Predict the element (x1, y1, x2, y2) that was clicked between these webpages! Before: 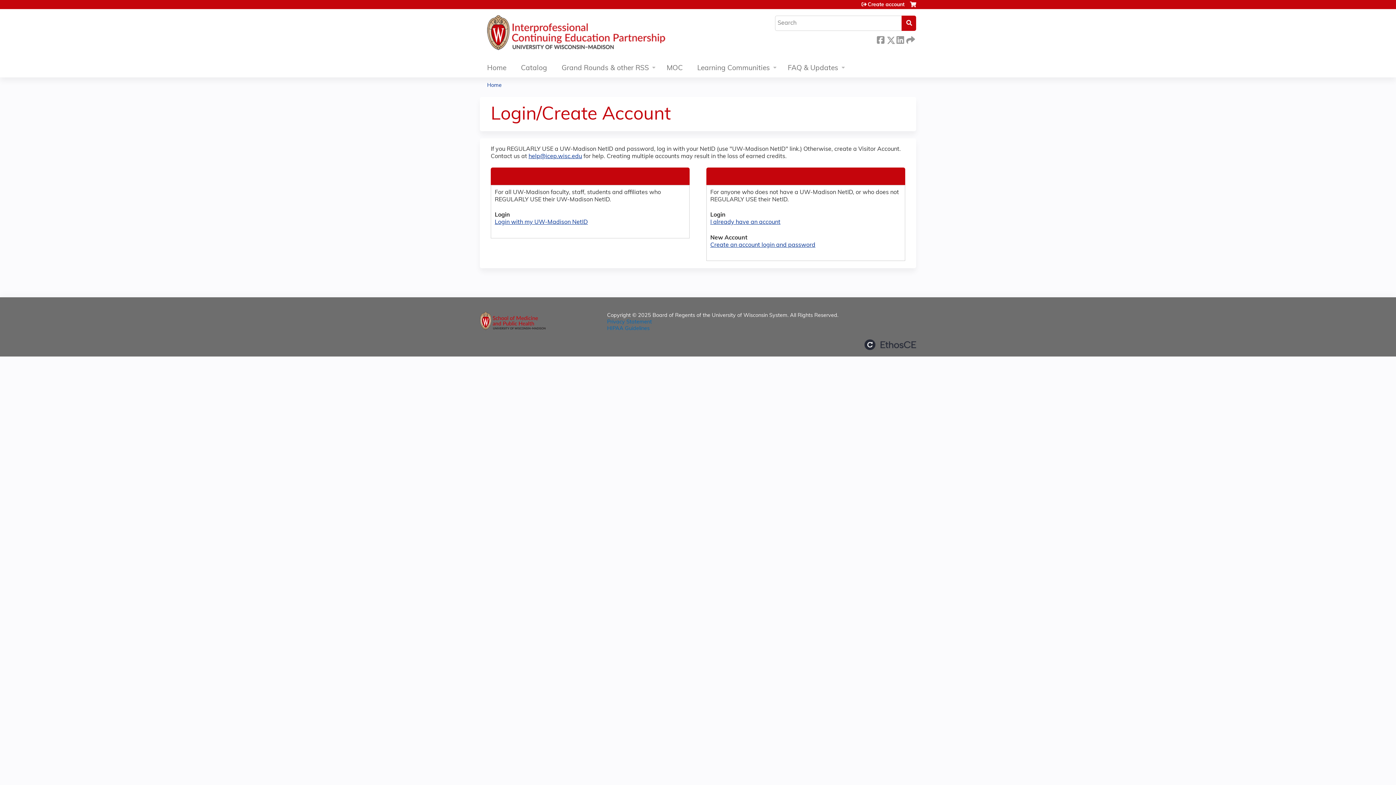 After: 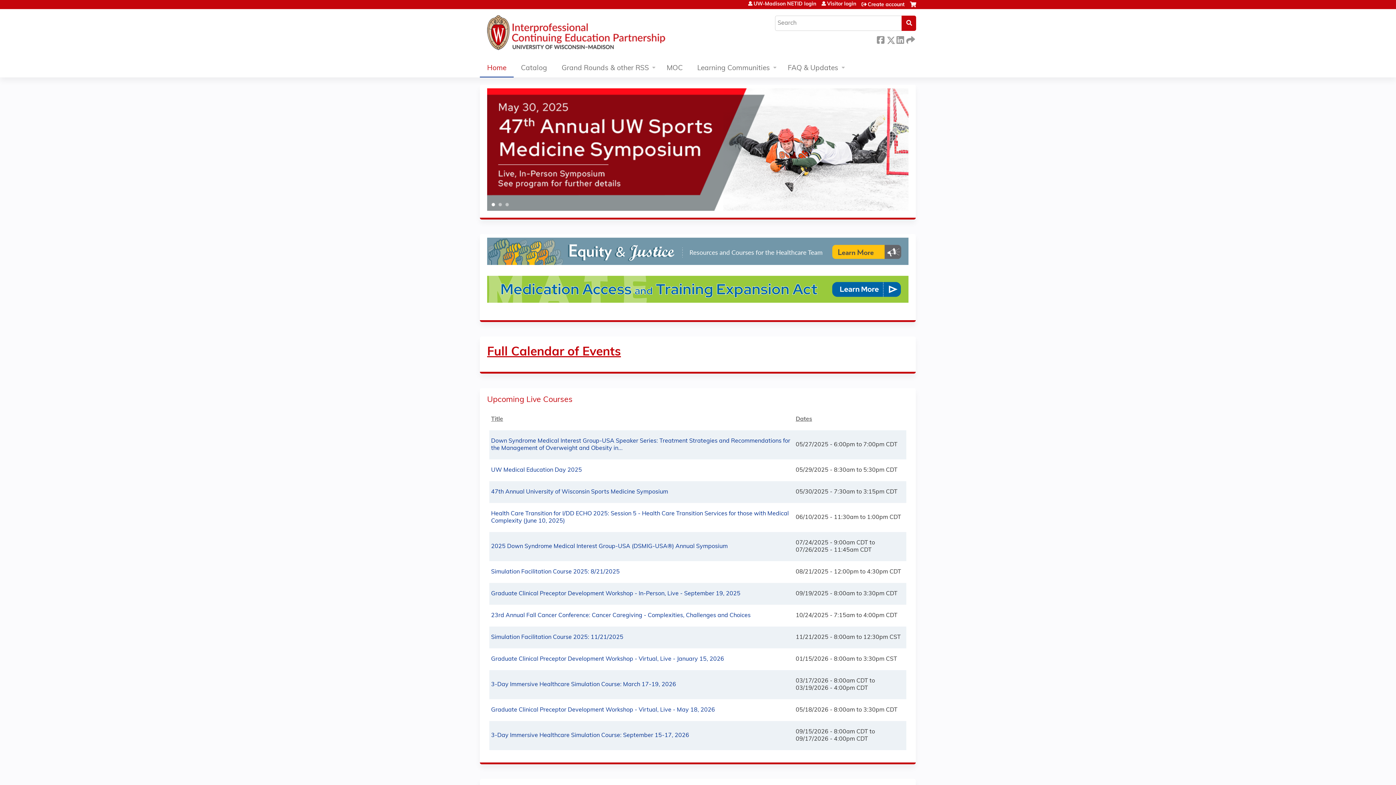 Action: label: Home bbox: (487, 82, 501, 88)